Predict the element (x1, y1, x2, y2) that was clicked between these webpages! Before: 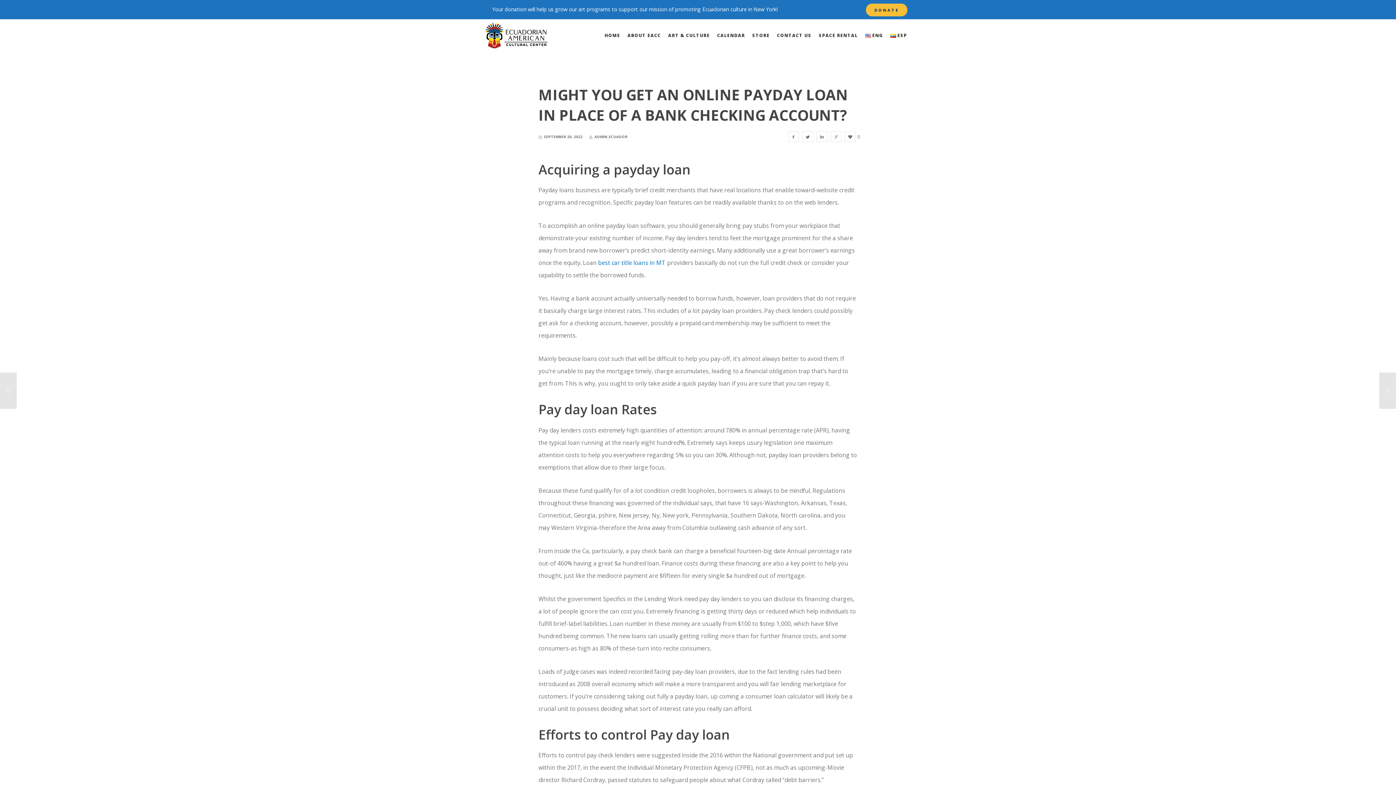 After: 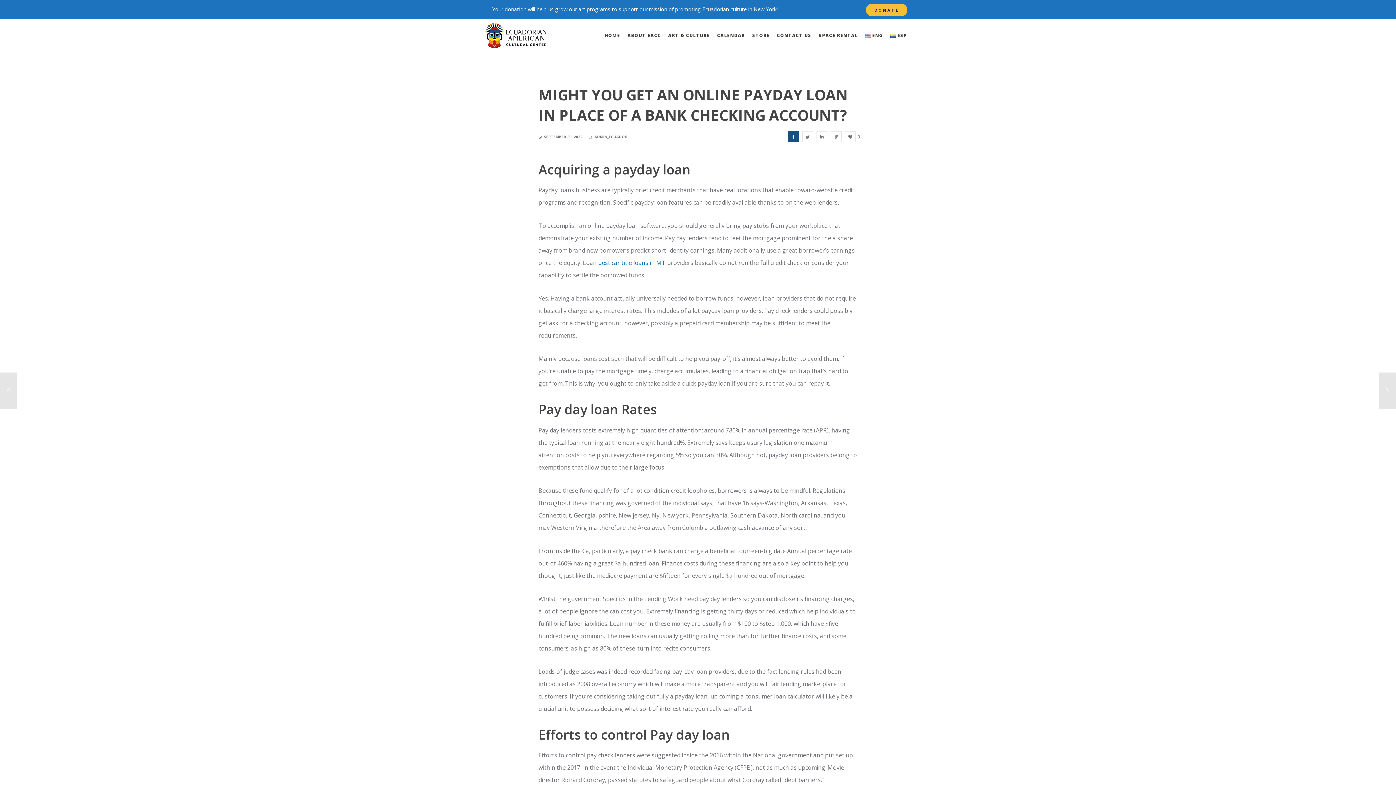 Action: bbox: (788, 131, 799, 142)